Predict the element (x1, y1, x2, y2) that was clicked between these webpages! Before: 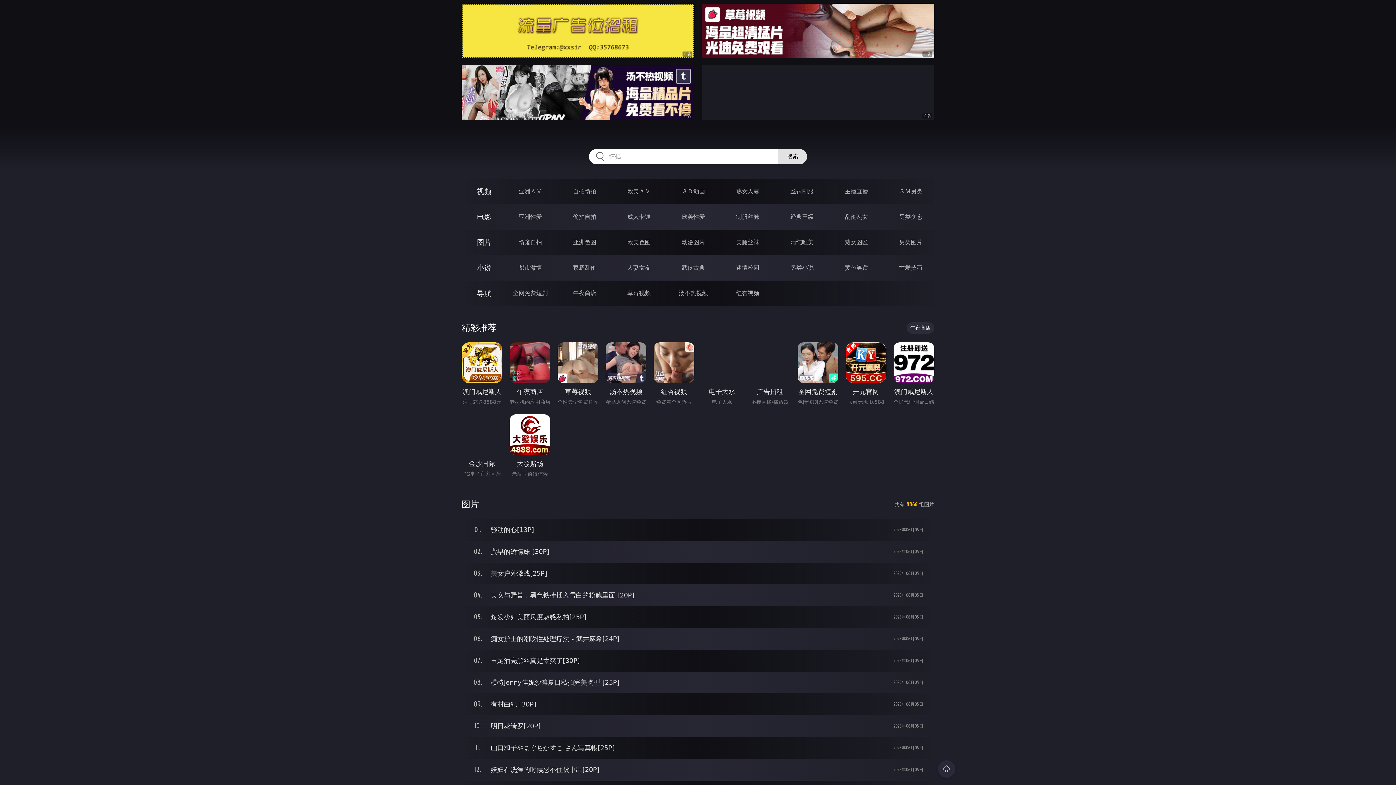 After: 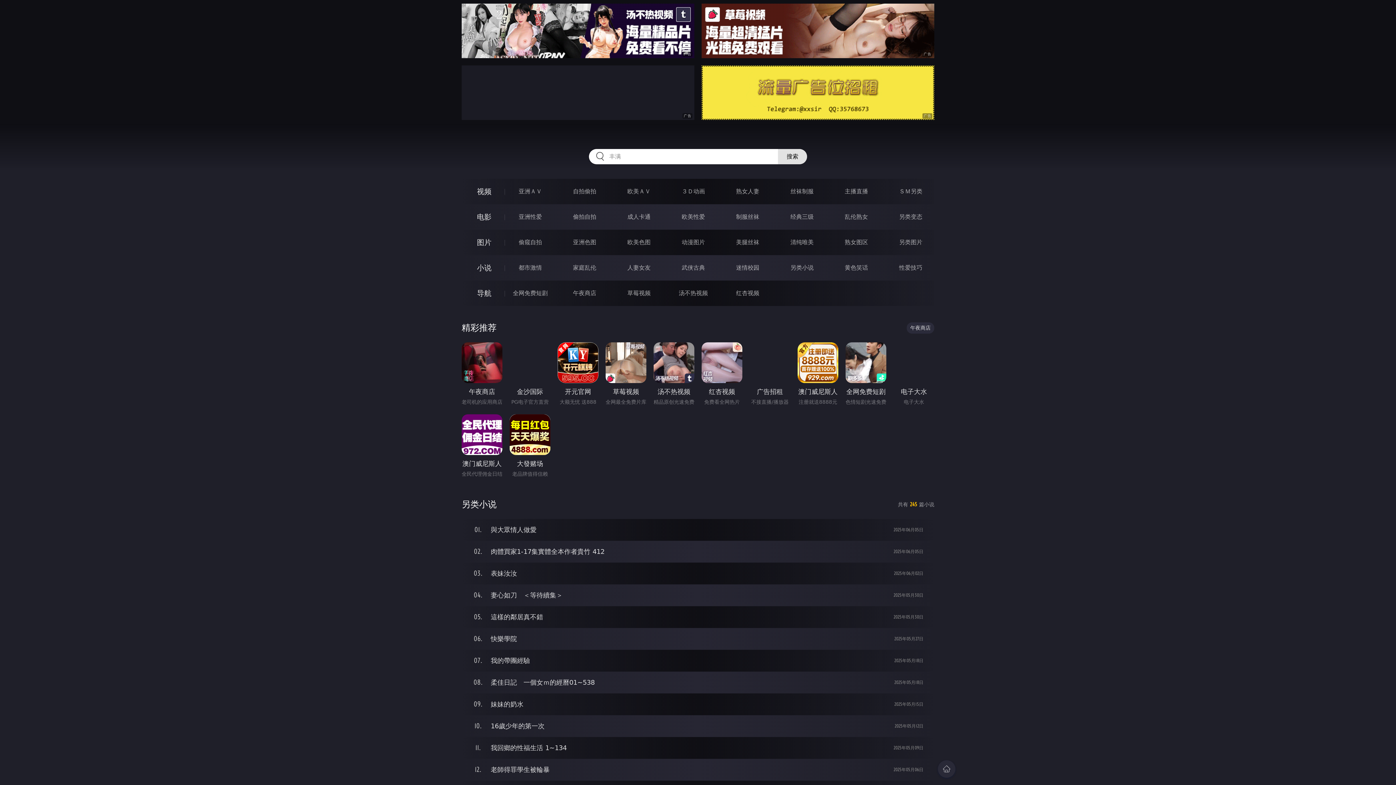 Action: label: 另类小说 bbox: (790, 264, 813, 271)